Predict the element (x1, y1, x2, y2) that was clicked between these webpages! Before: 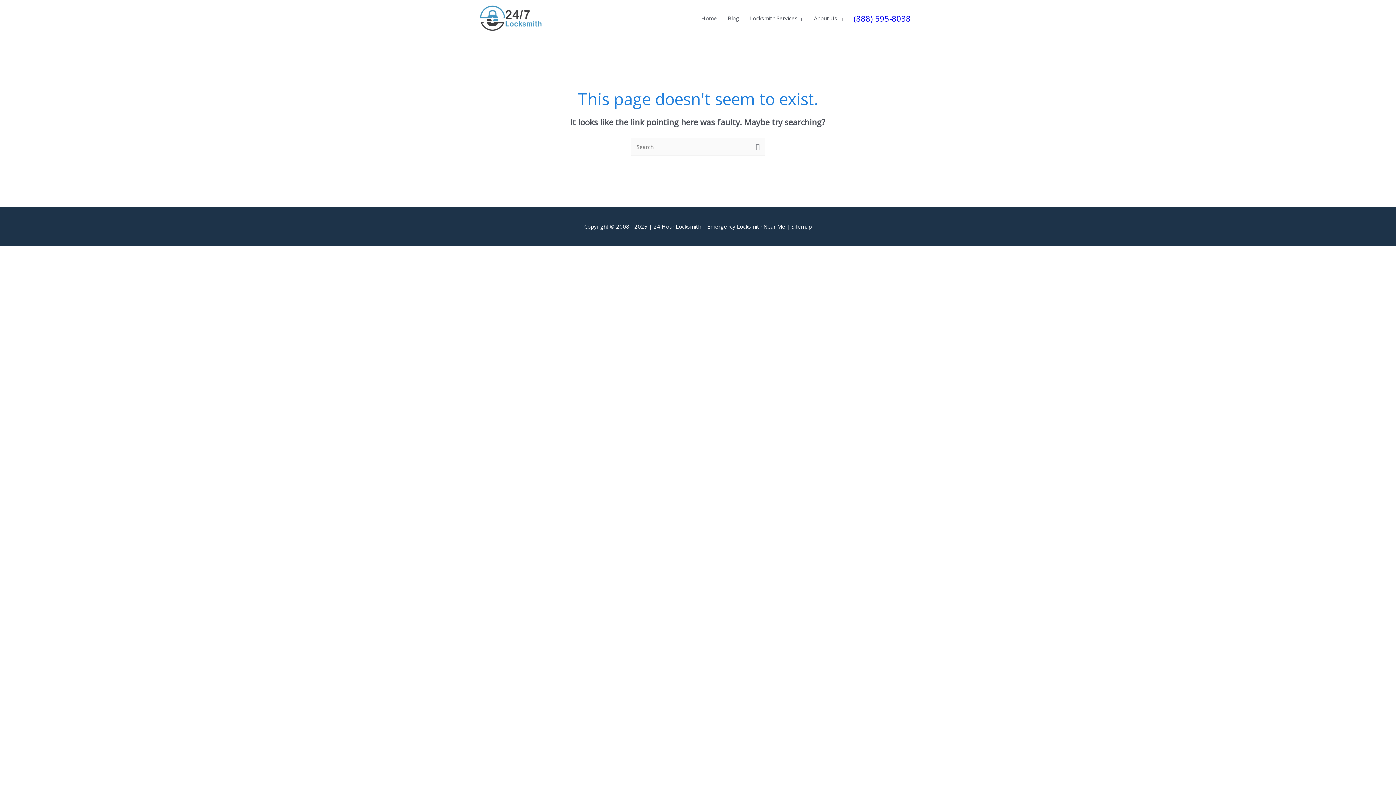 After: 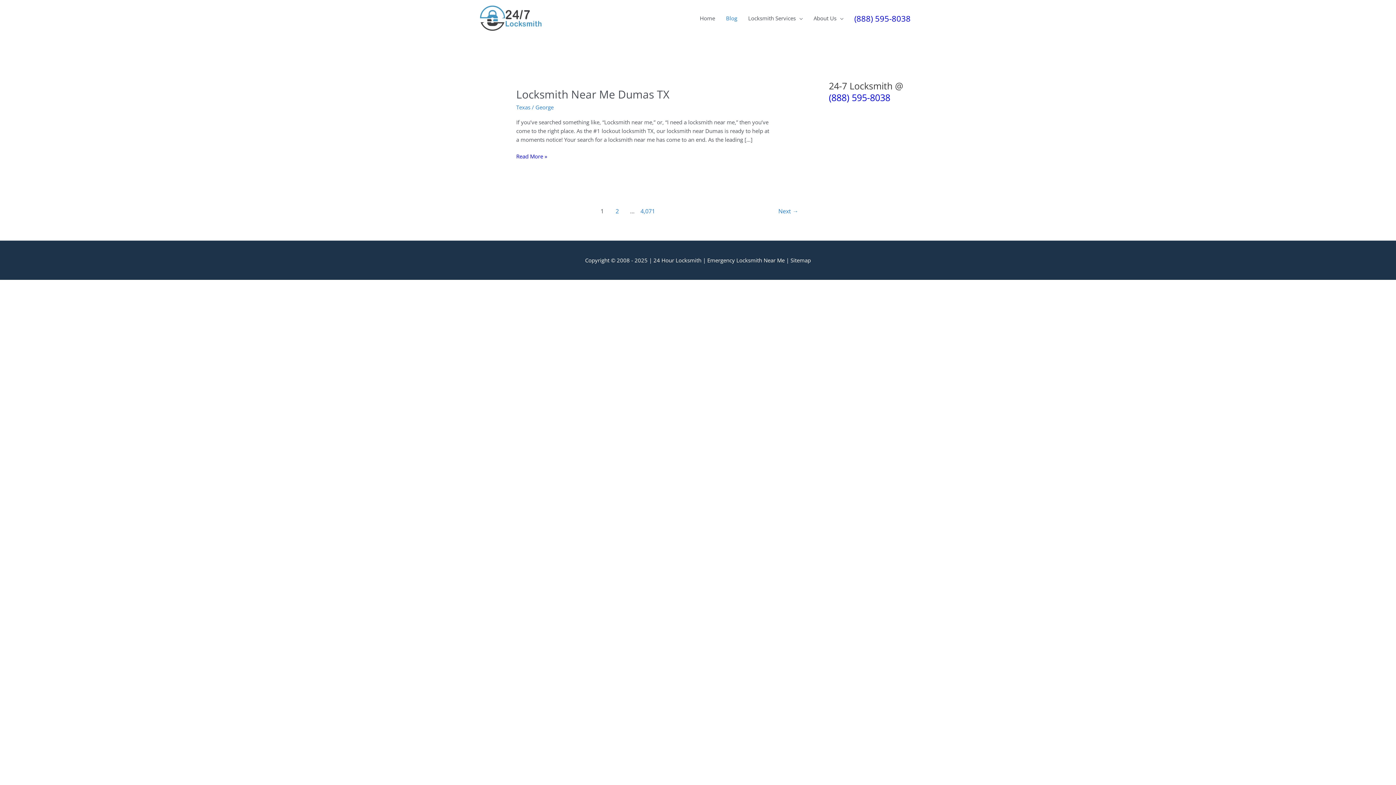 Action: label: Blog bbox: (722, 7, 744, 29)